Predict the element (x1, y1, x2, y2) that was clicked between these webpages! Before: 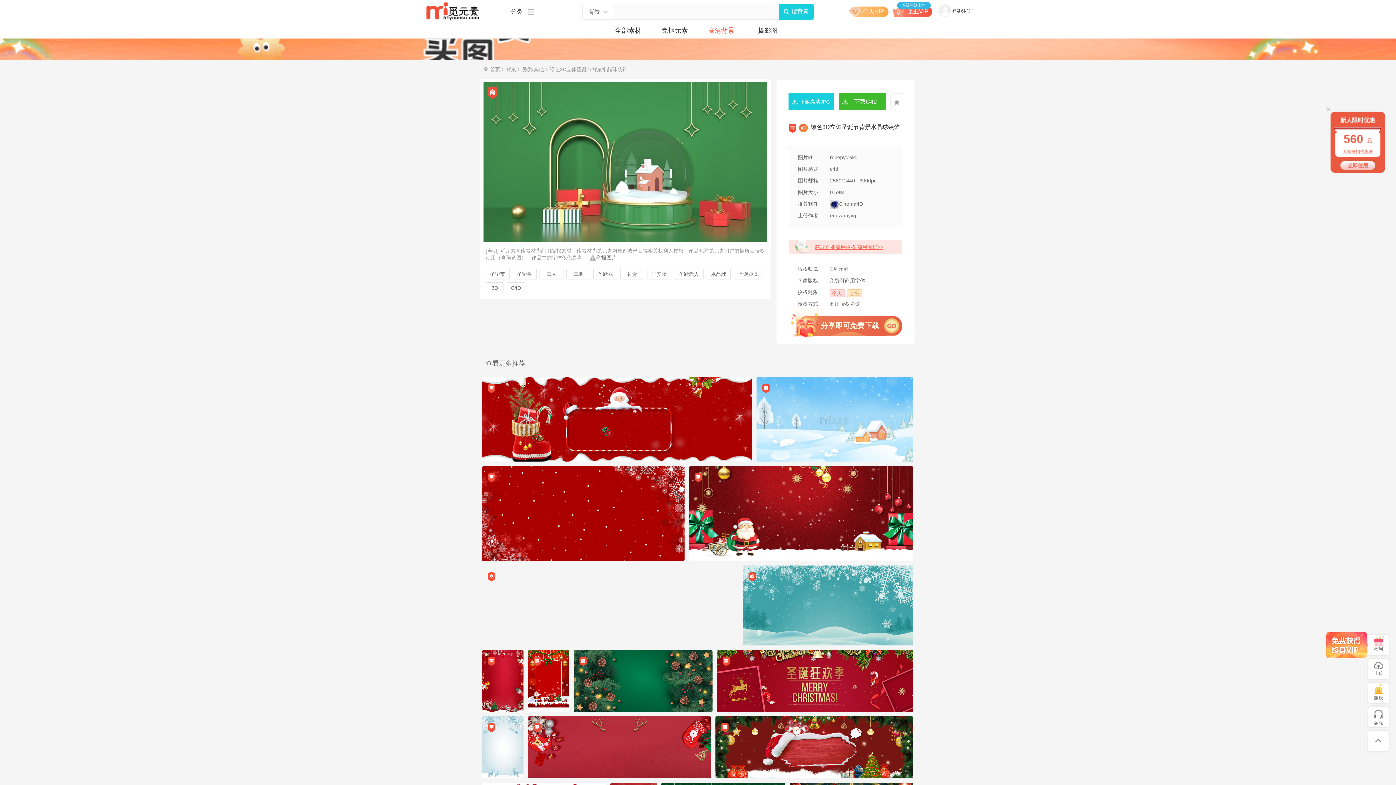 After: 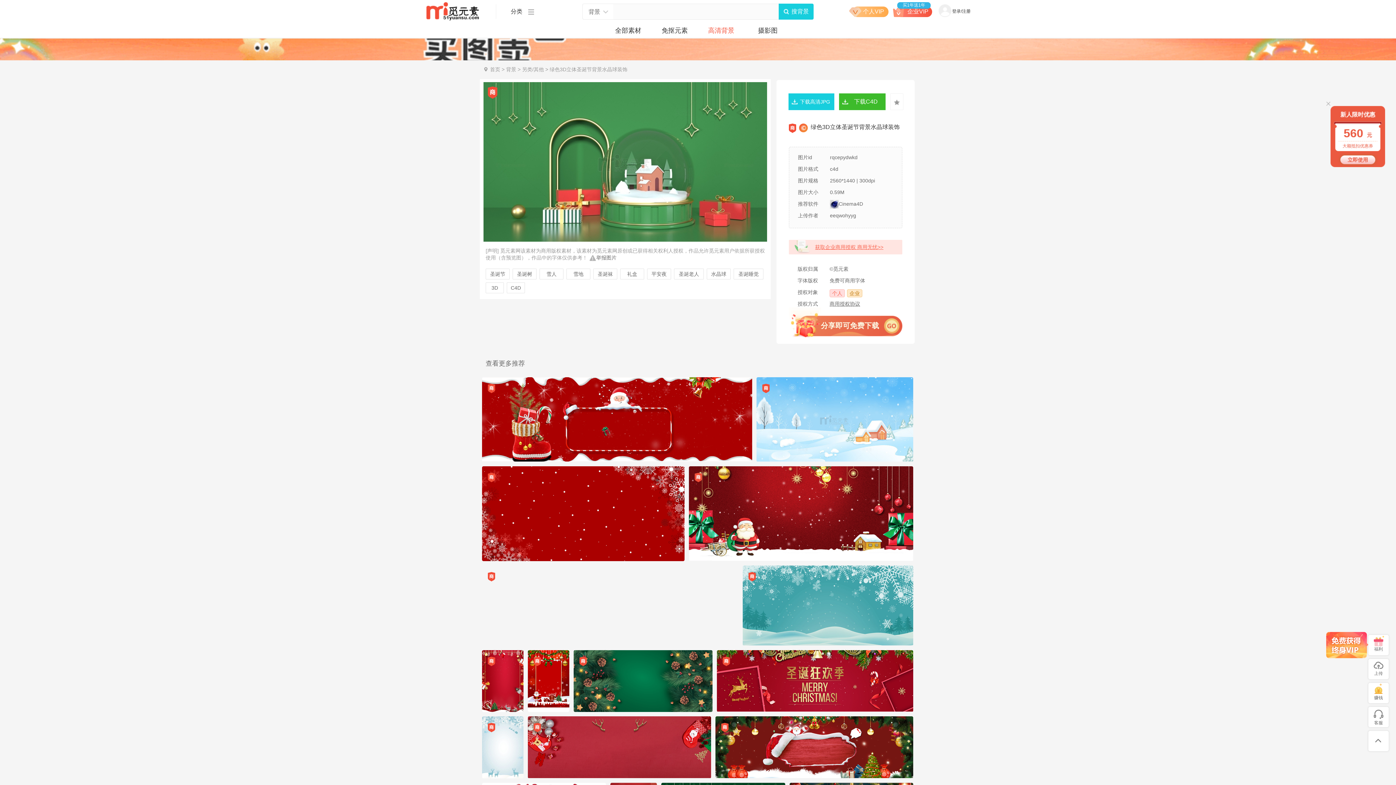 Action: label: 获取企业商用授权 商用无忧>> bbox: (789, 240, 902, 254)